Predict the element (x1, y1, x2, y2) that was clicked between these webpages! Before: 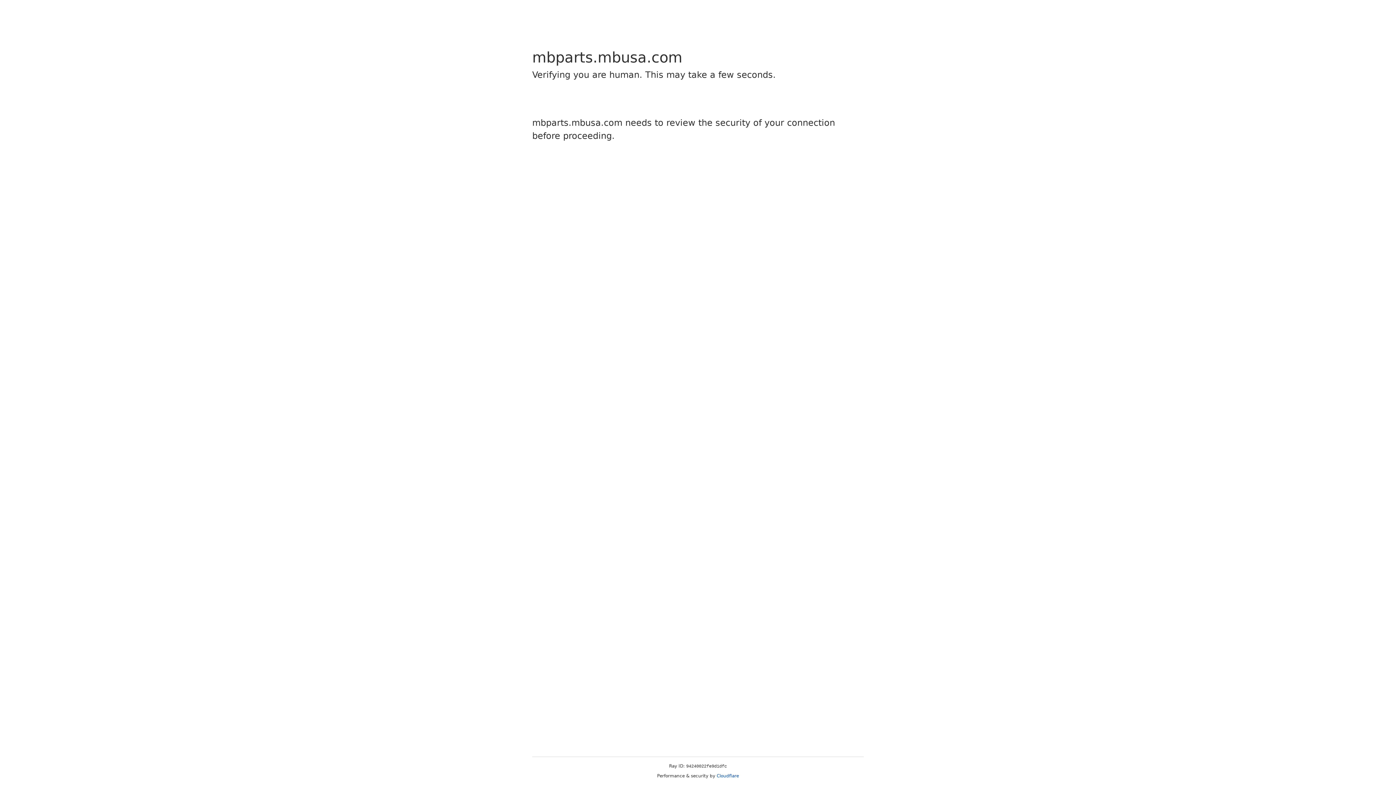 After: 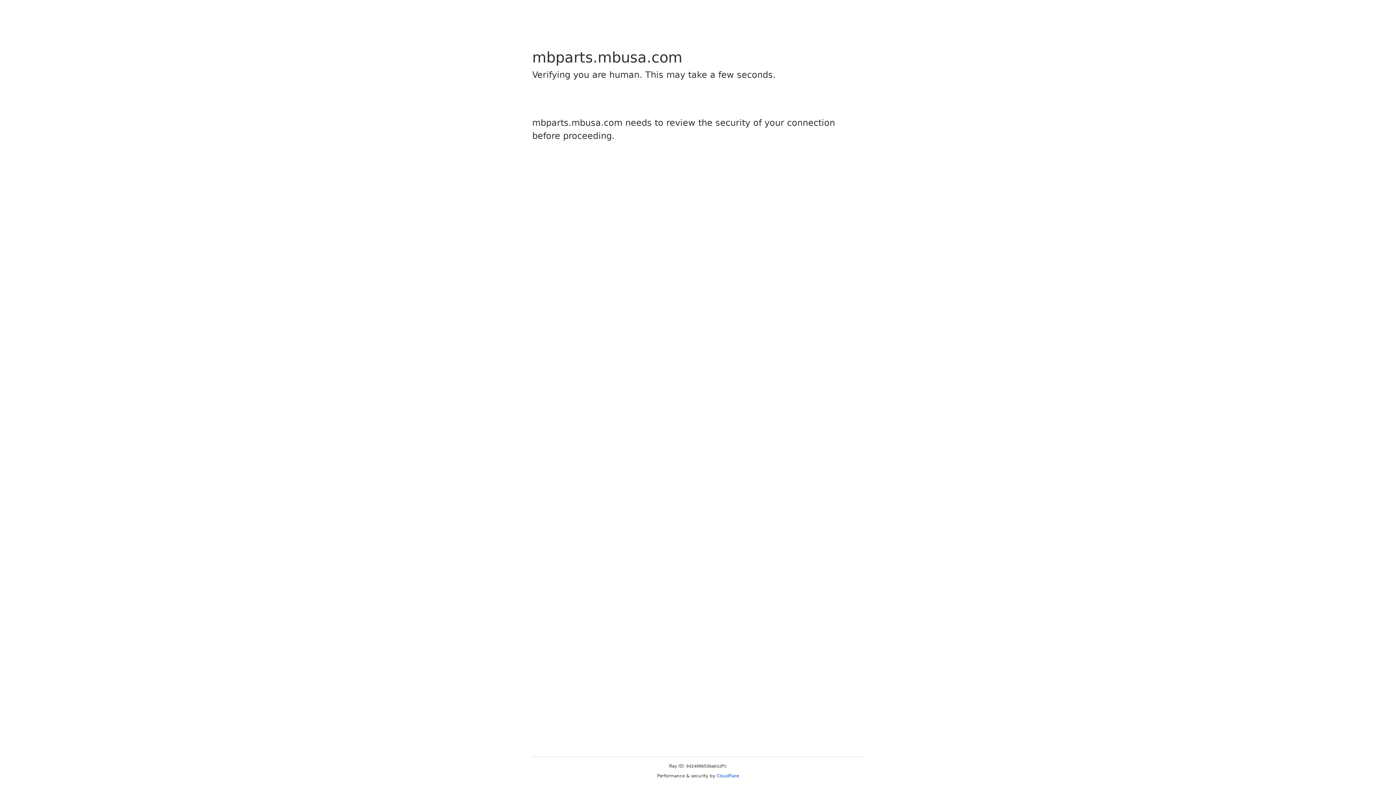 Action: bbox: (716, 773, 739, 778) label: Cloudflare